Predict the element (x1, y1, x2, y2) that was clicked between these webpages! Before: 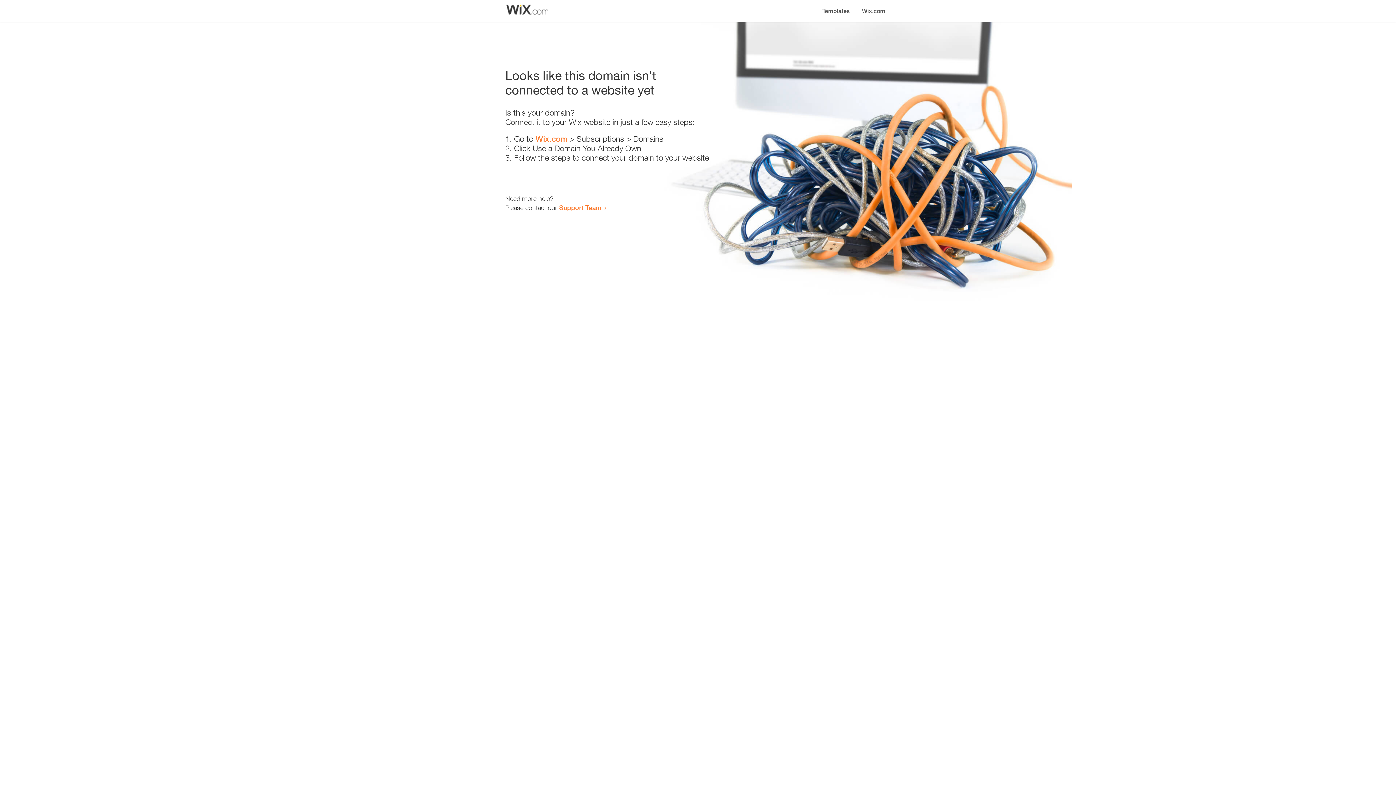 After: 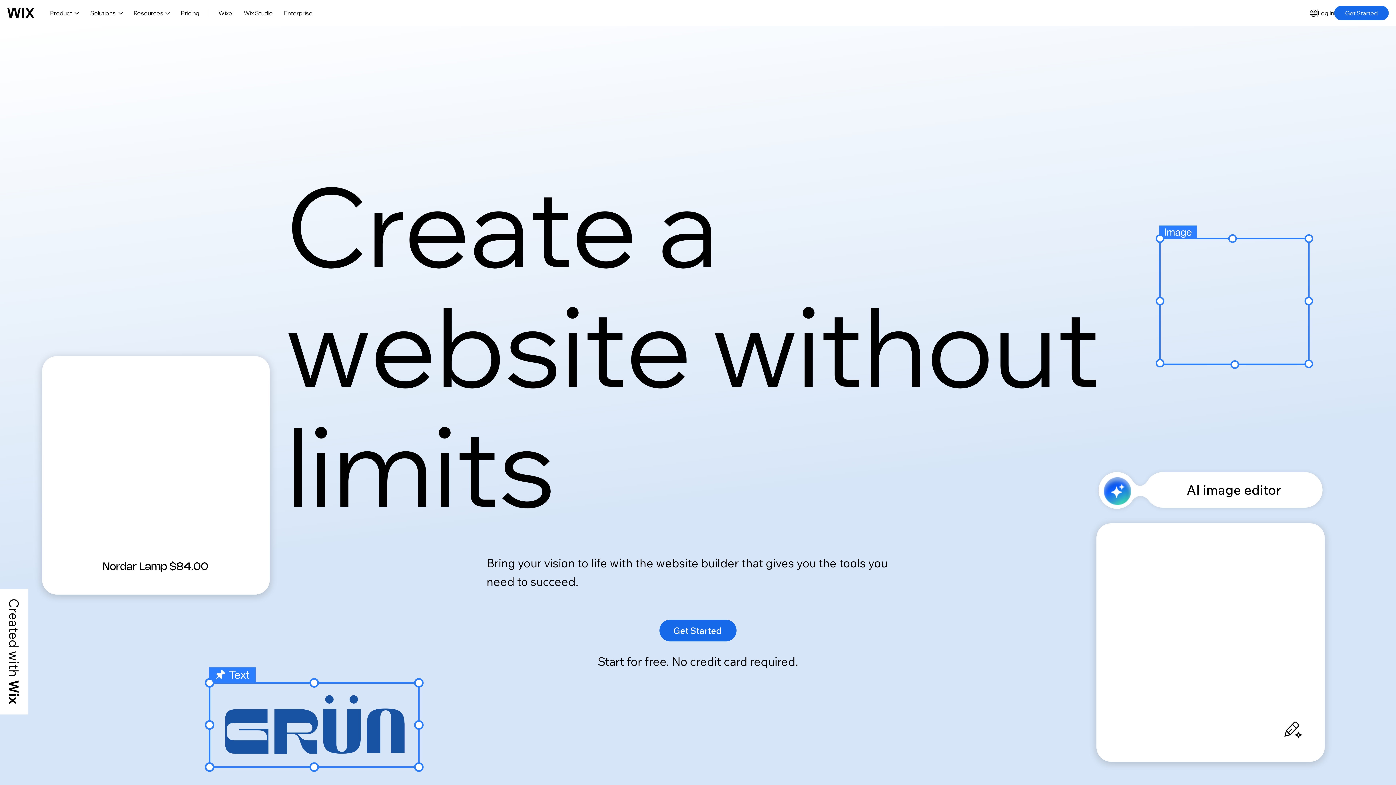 Action: bbox: (535, 134, 567, 143) label: Wix.com